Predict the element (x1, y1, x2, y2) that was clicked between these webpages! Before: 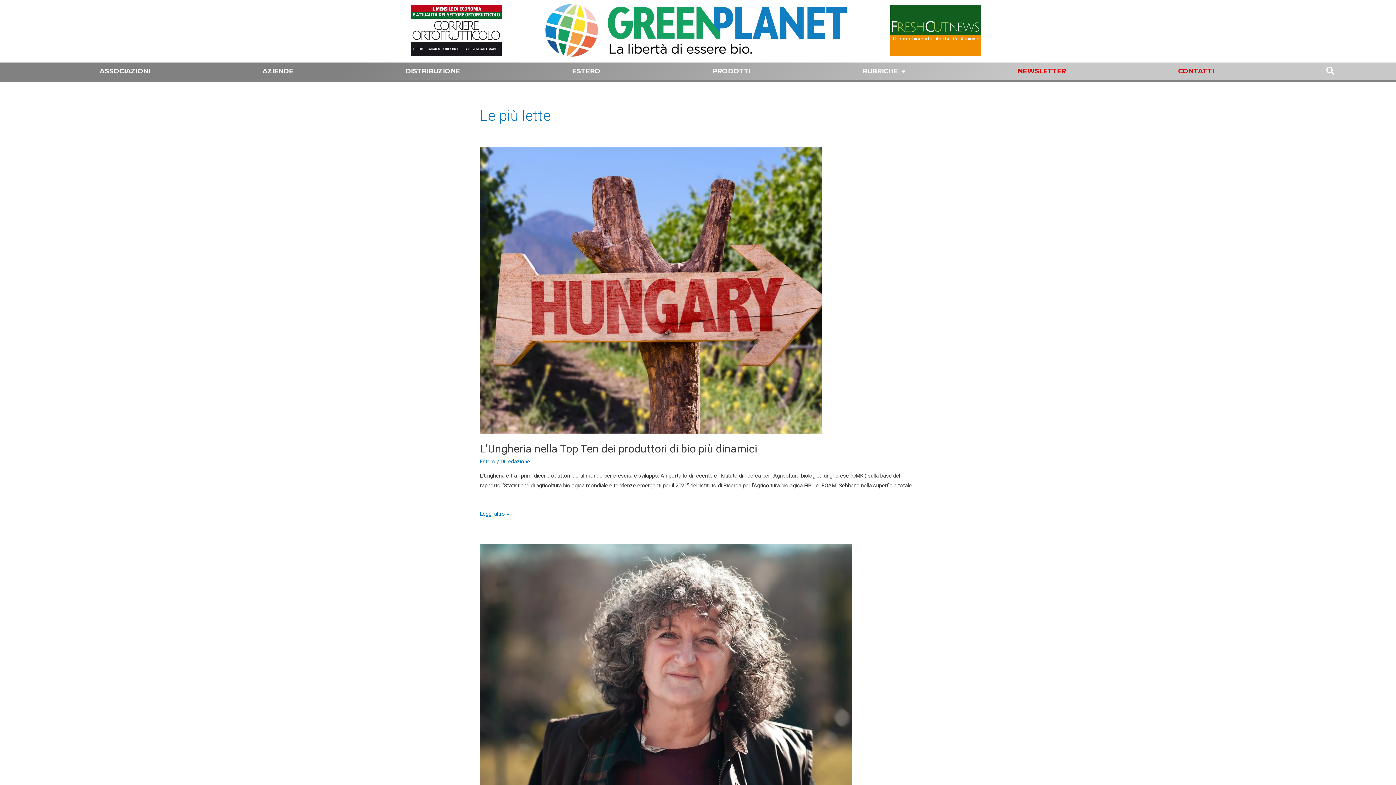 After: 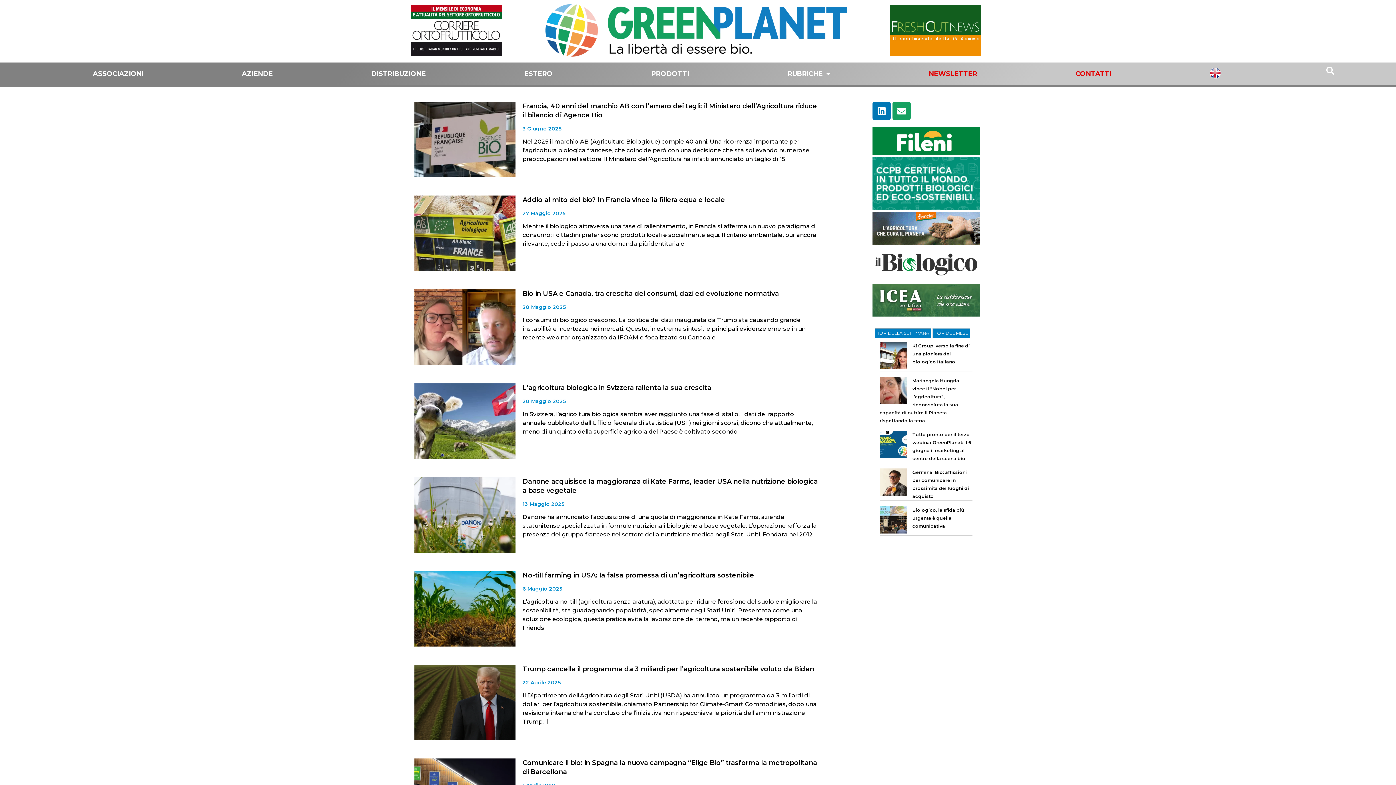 Action: label: Estero bbox: (480, 458, 495, 465)